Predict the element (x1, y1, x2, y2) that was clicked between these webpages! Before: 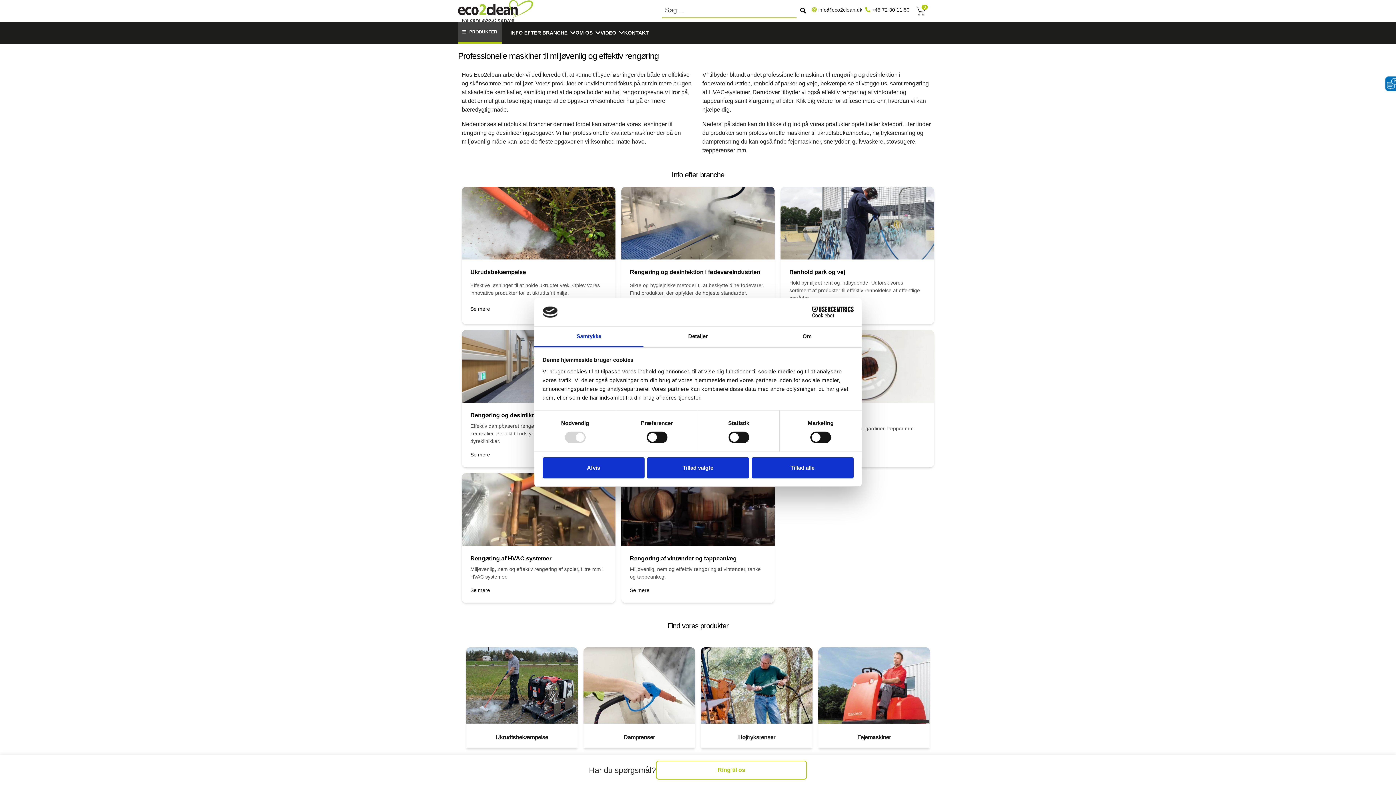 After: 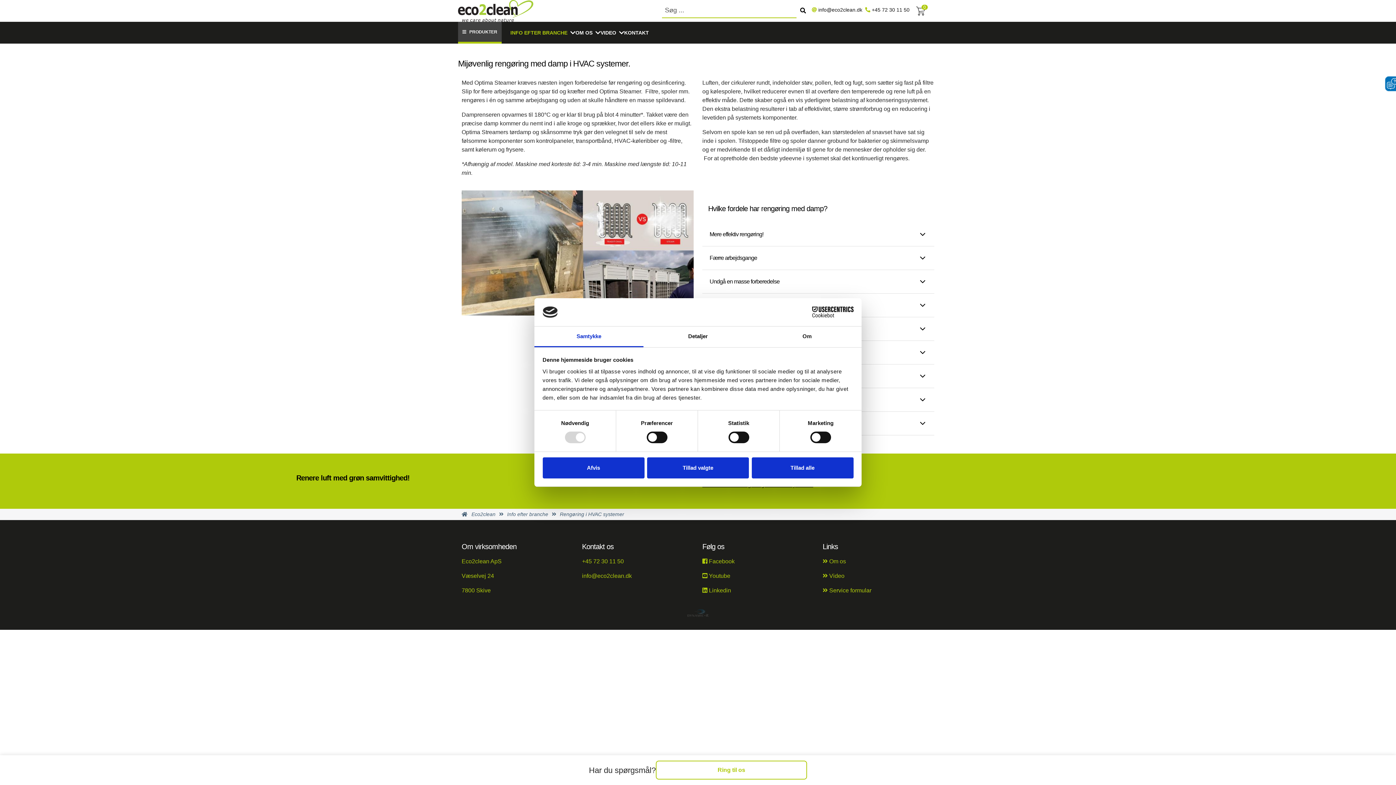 Action: bbox: (470, 581, 606, 594) label: Se mere